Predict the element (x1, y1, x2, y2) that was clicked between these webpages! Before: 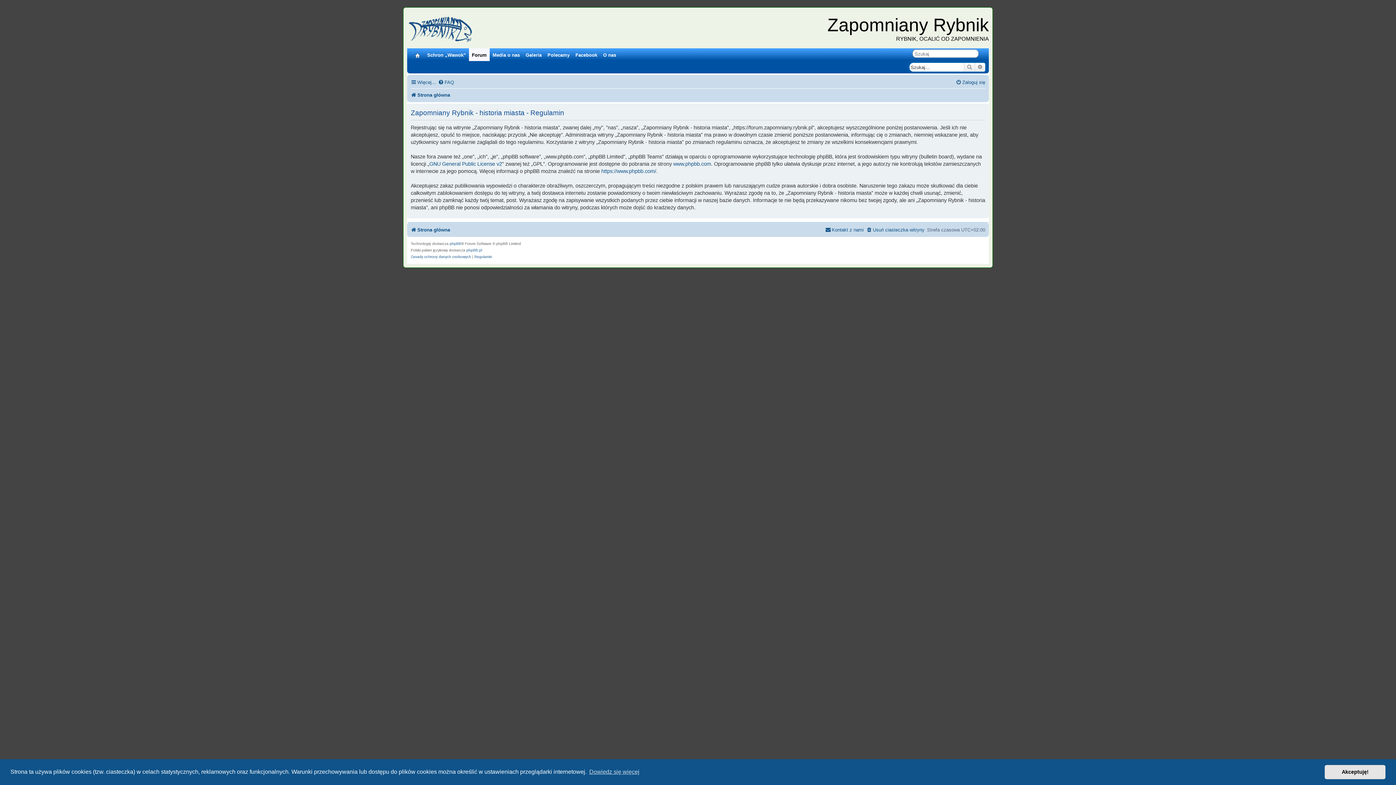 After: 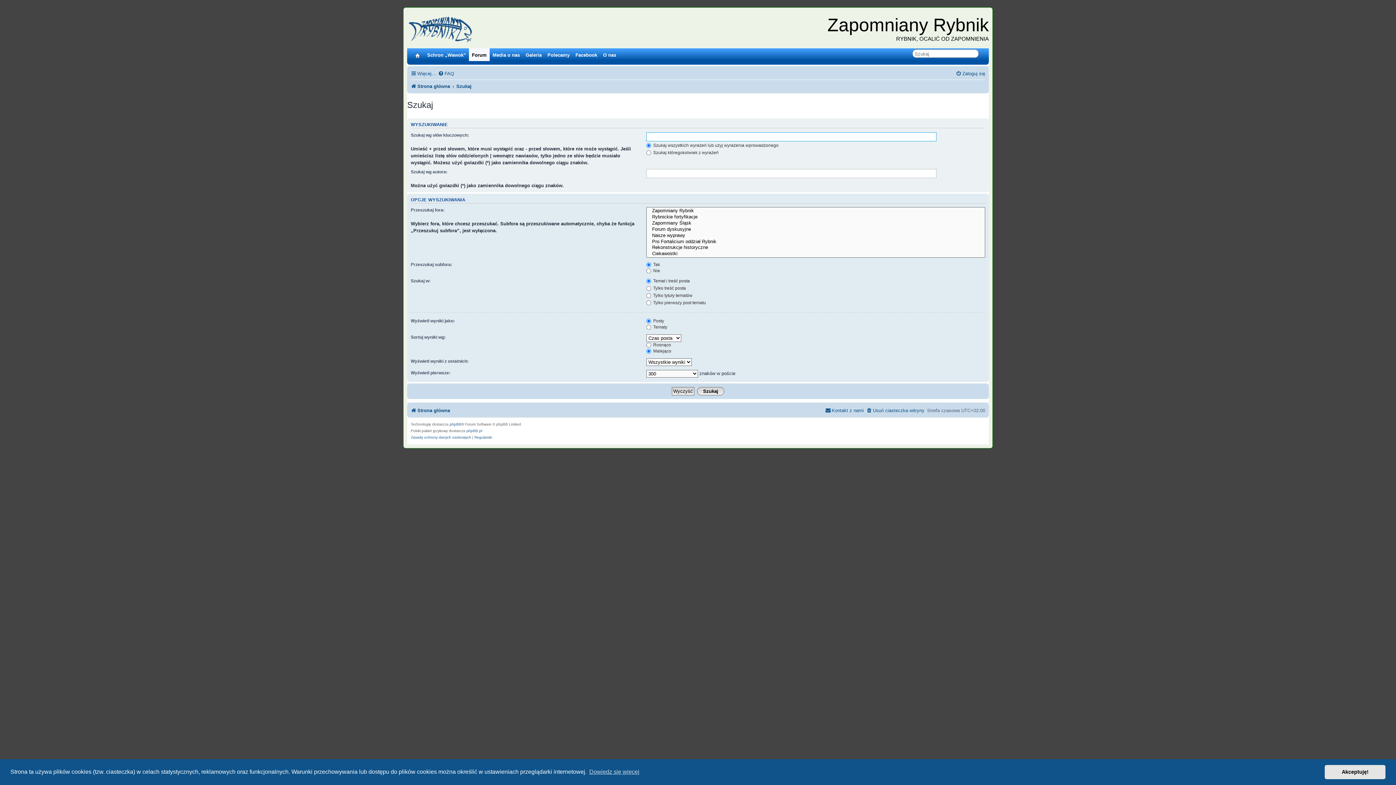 Action: bbox: (964, 62, 975, 71) label: Szukaj